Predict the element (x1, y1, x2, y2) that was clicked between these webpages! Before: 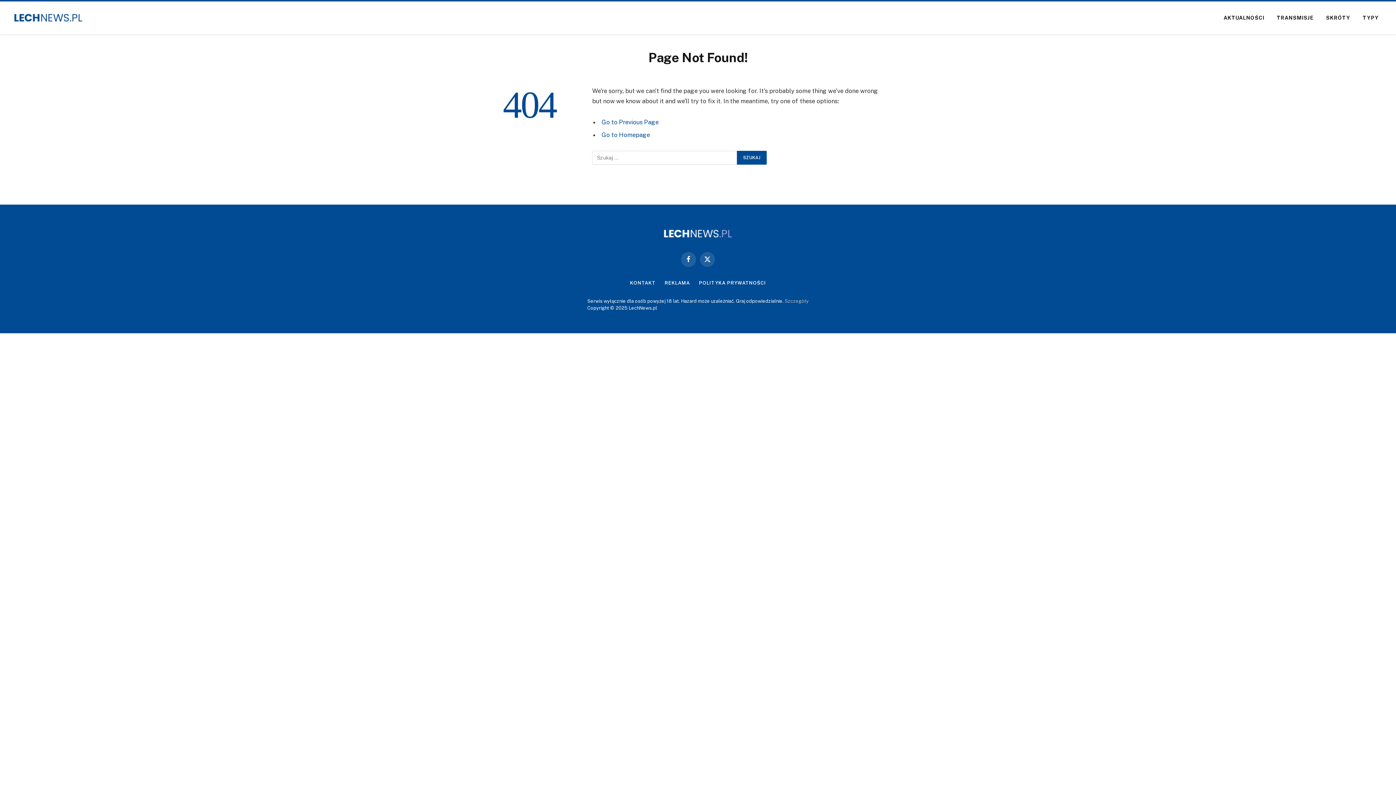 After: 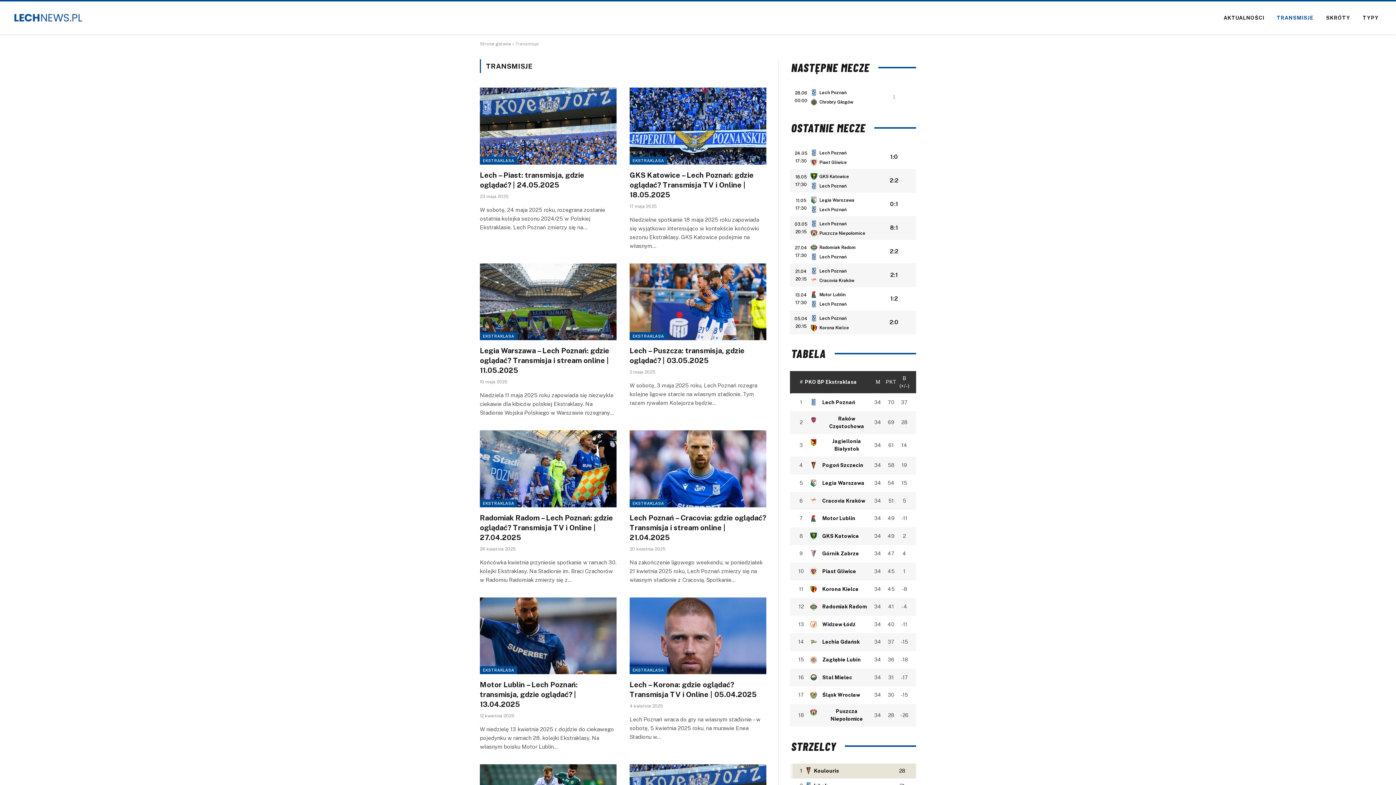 Action: label: TRANSMISJE bbox: (1270, 1, 1320, 34)